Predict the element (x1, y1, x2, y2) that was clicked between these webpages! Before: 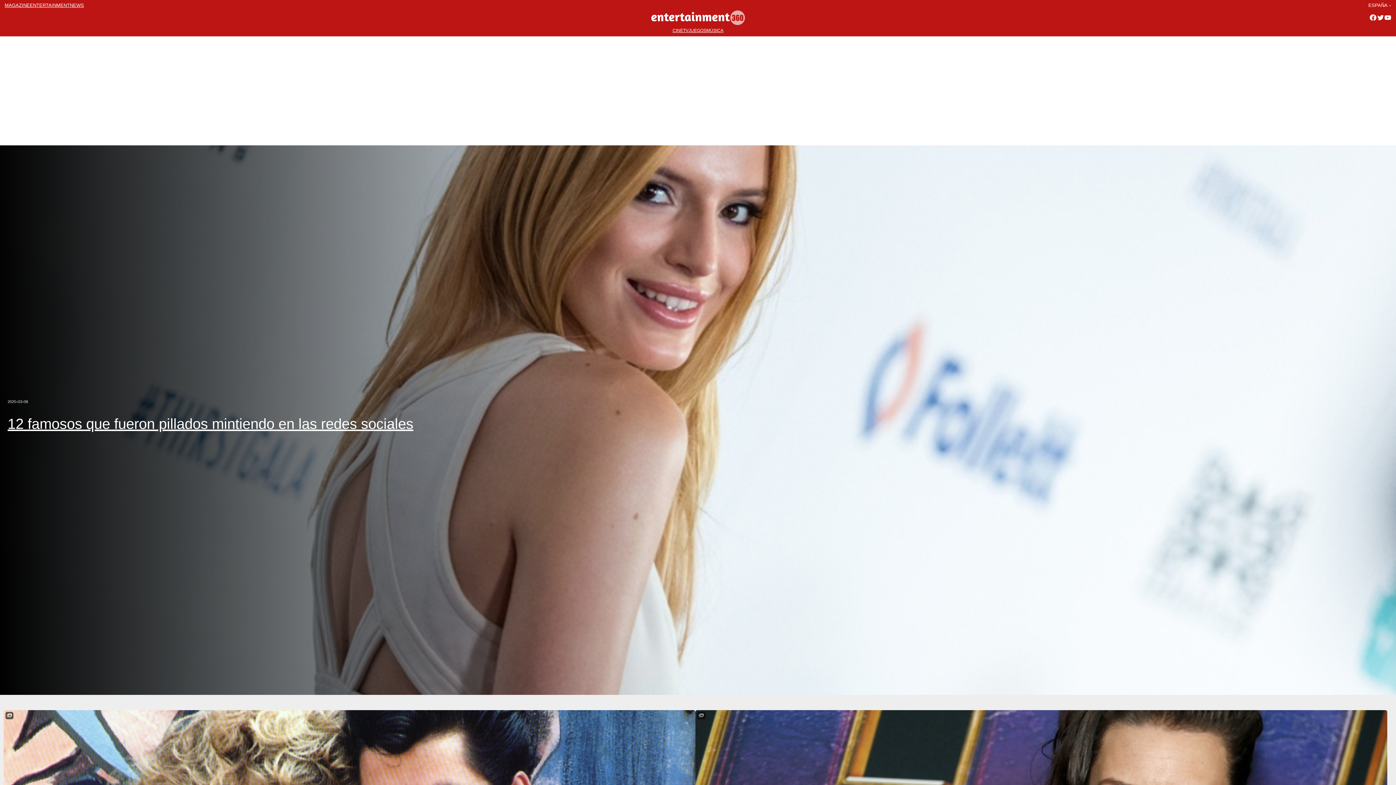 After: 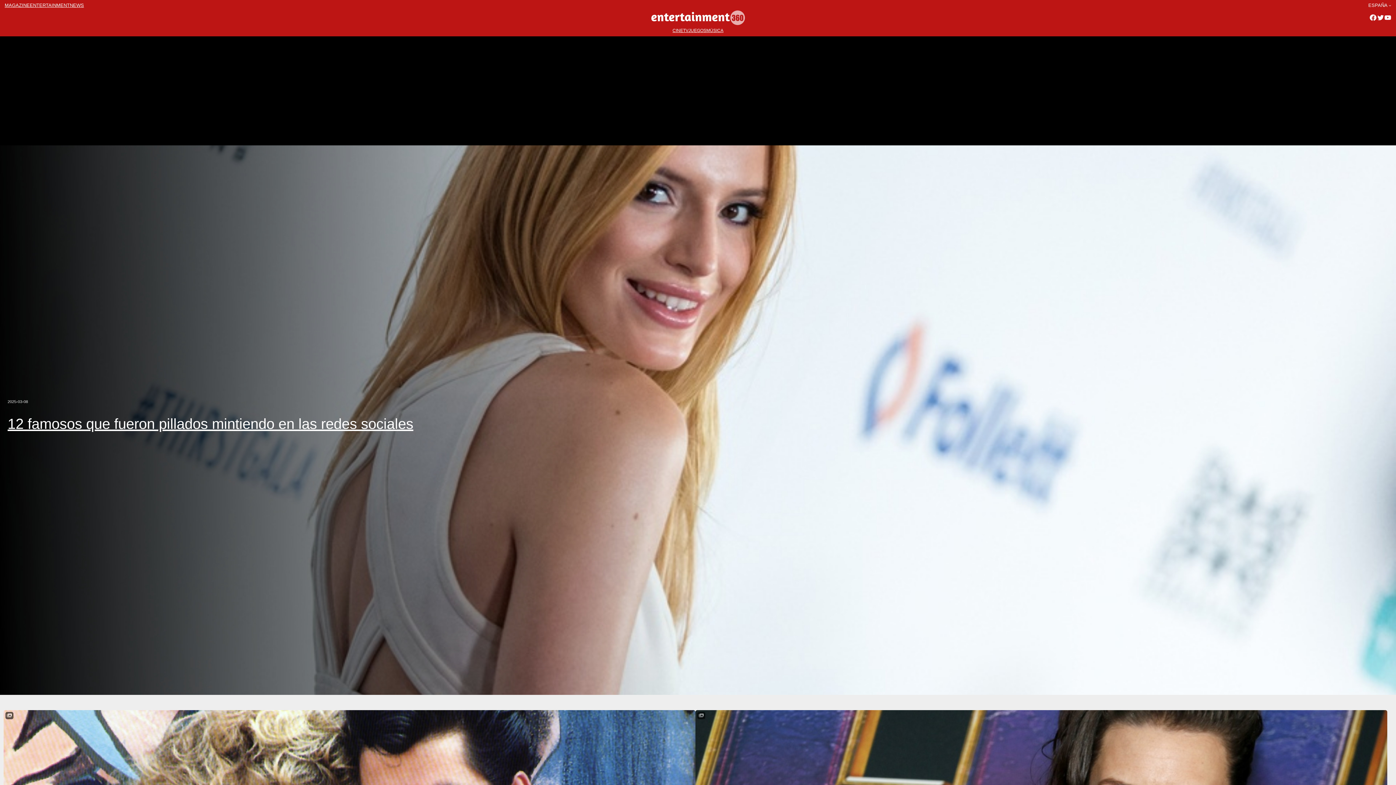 Action: bbox: (650, 8, 746, 26)